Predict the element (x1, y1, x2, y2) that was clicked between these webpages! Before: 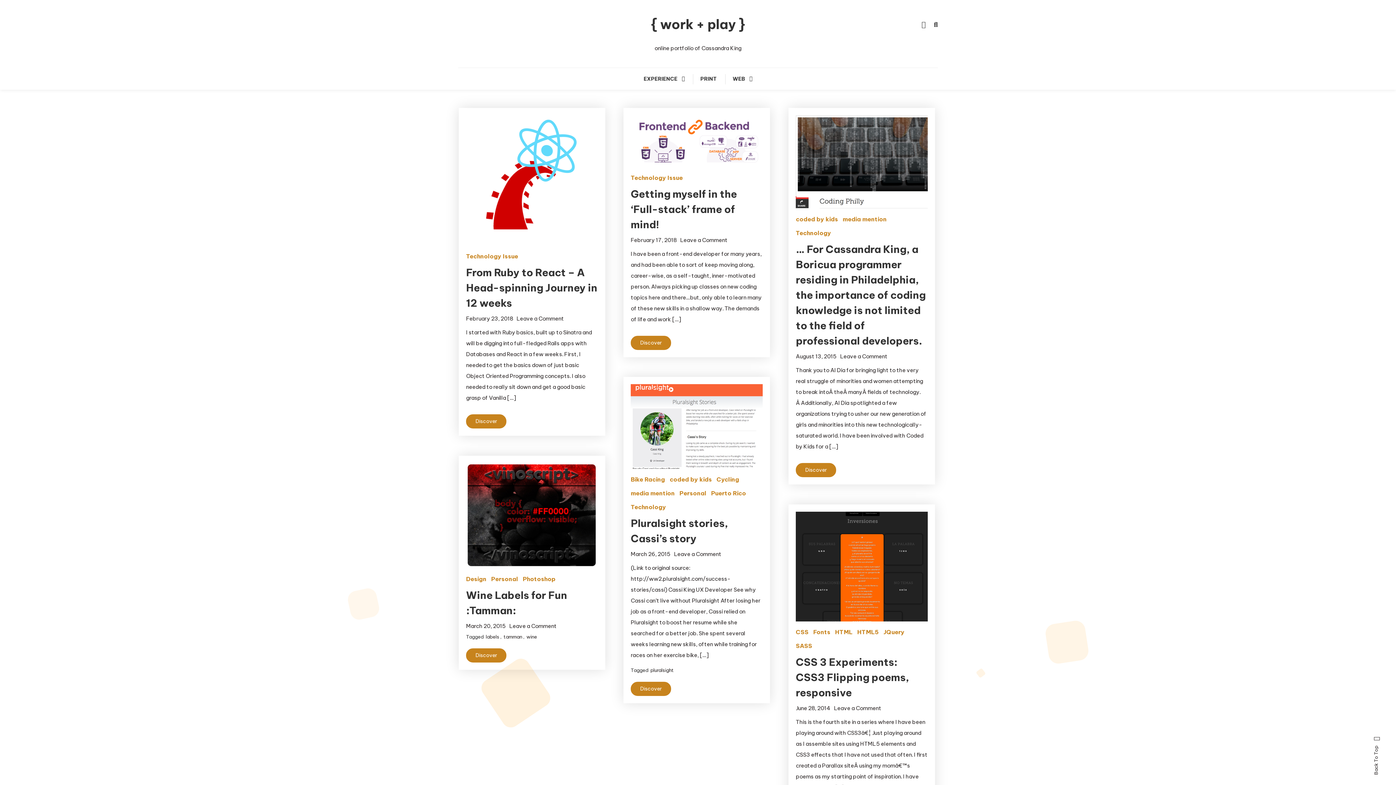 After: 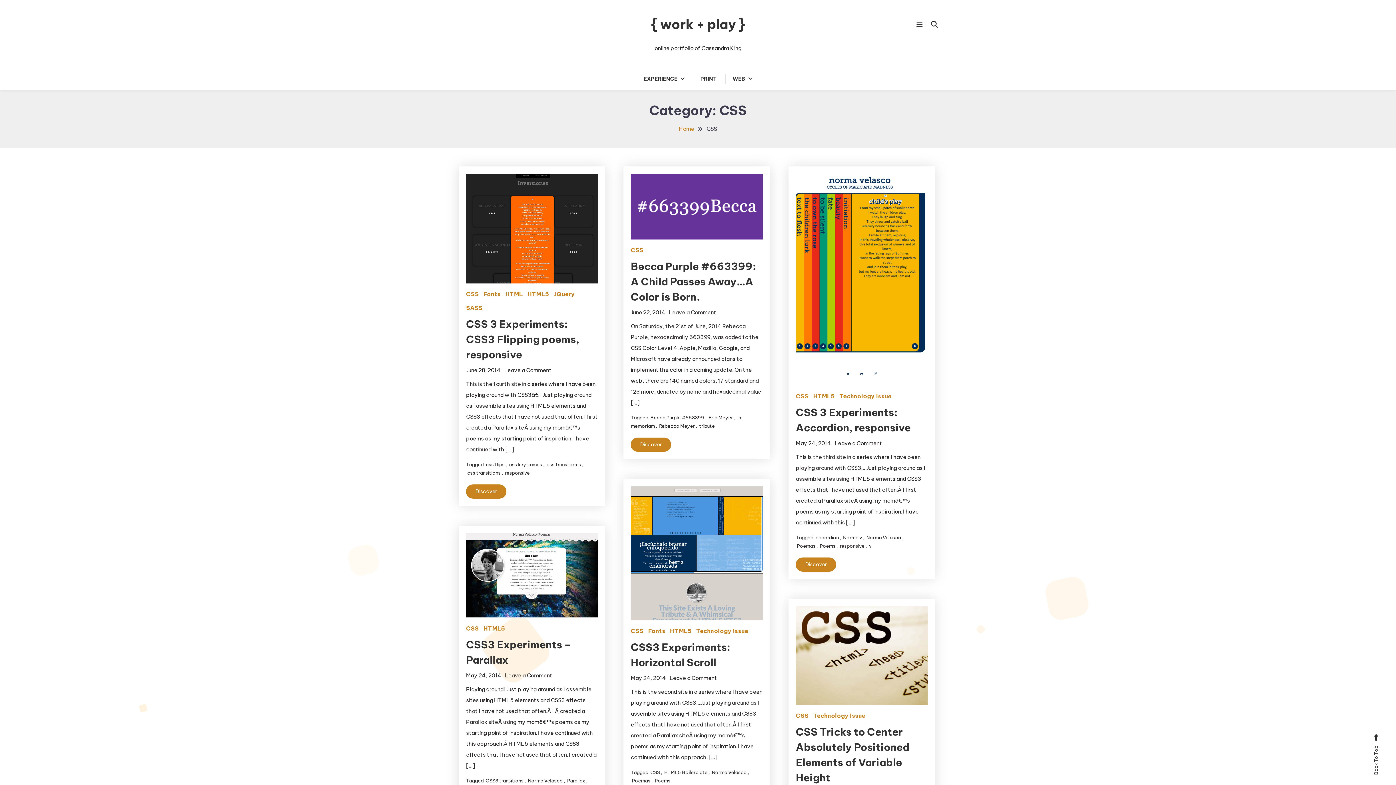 Action: bbox: (796, 627, 808, 637) label: CSS